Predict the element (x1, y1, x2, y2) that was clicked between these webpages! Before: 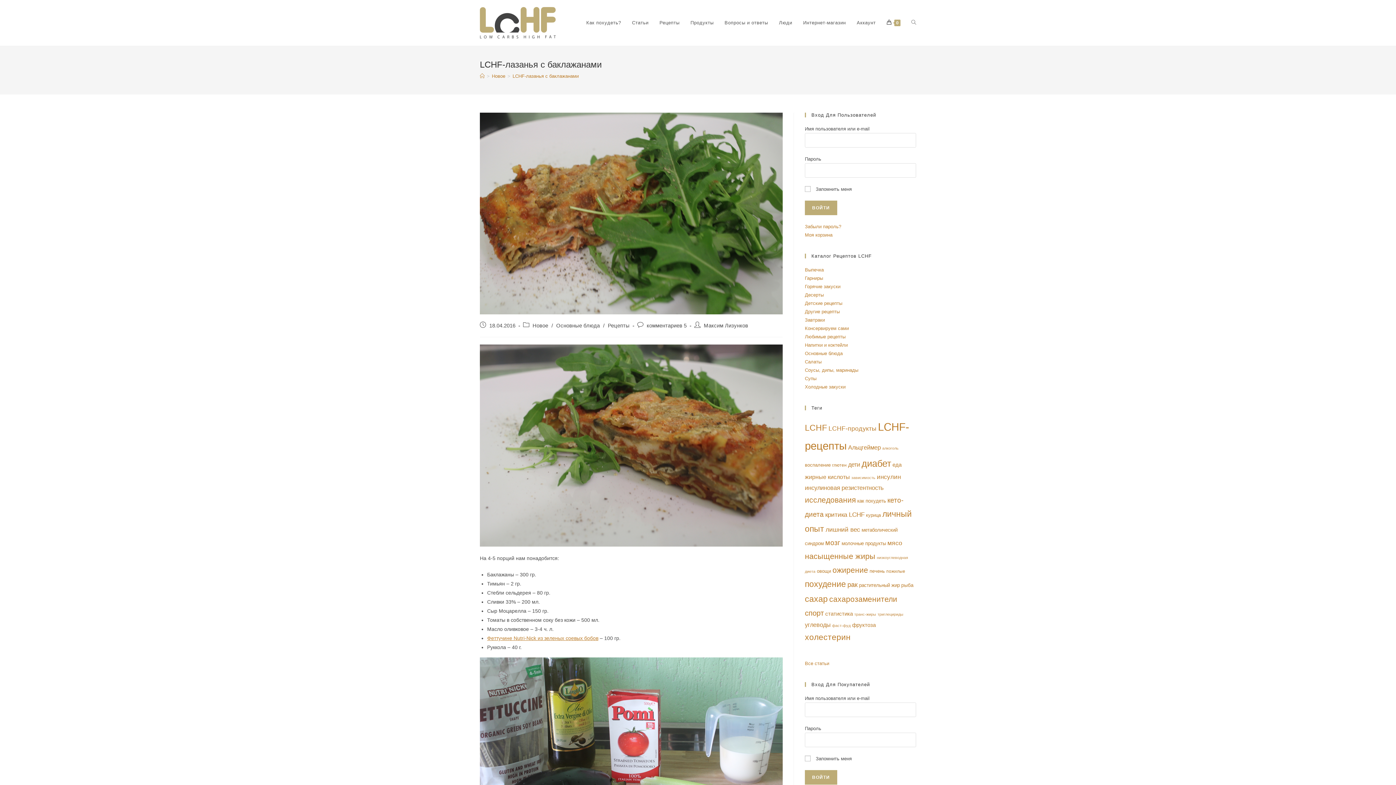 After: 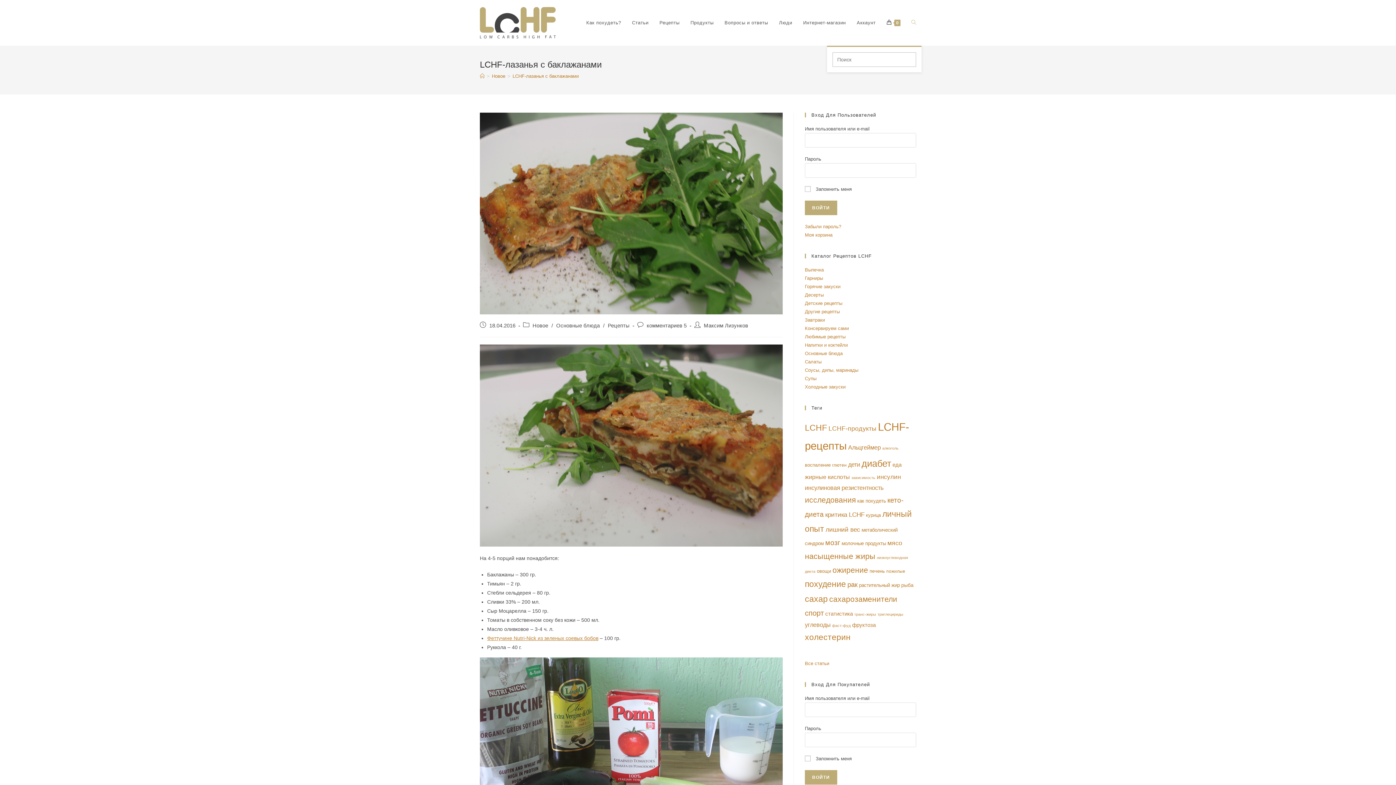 Action: label: Переключить поиск по веб-сайту bbox: (906, 0, 921, 45)